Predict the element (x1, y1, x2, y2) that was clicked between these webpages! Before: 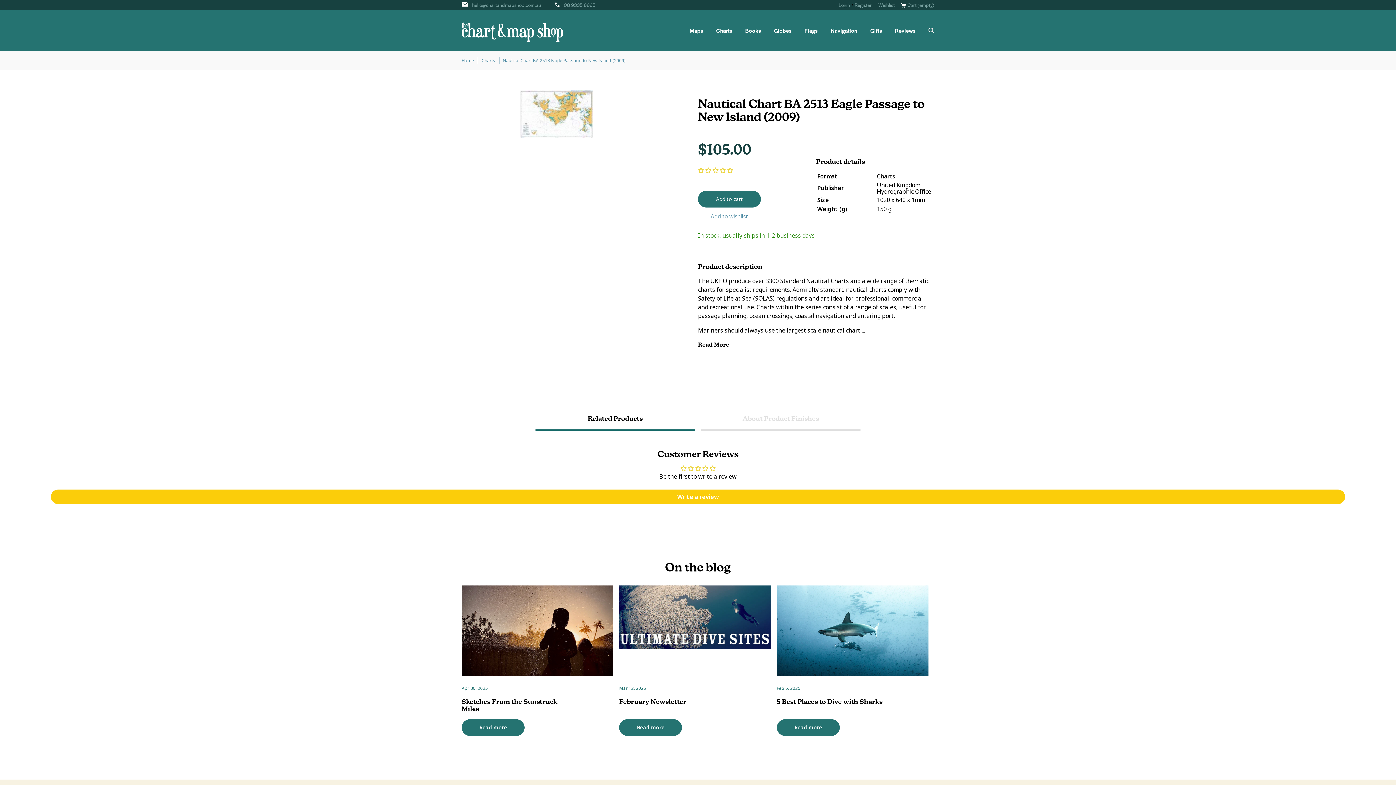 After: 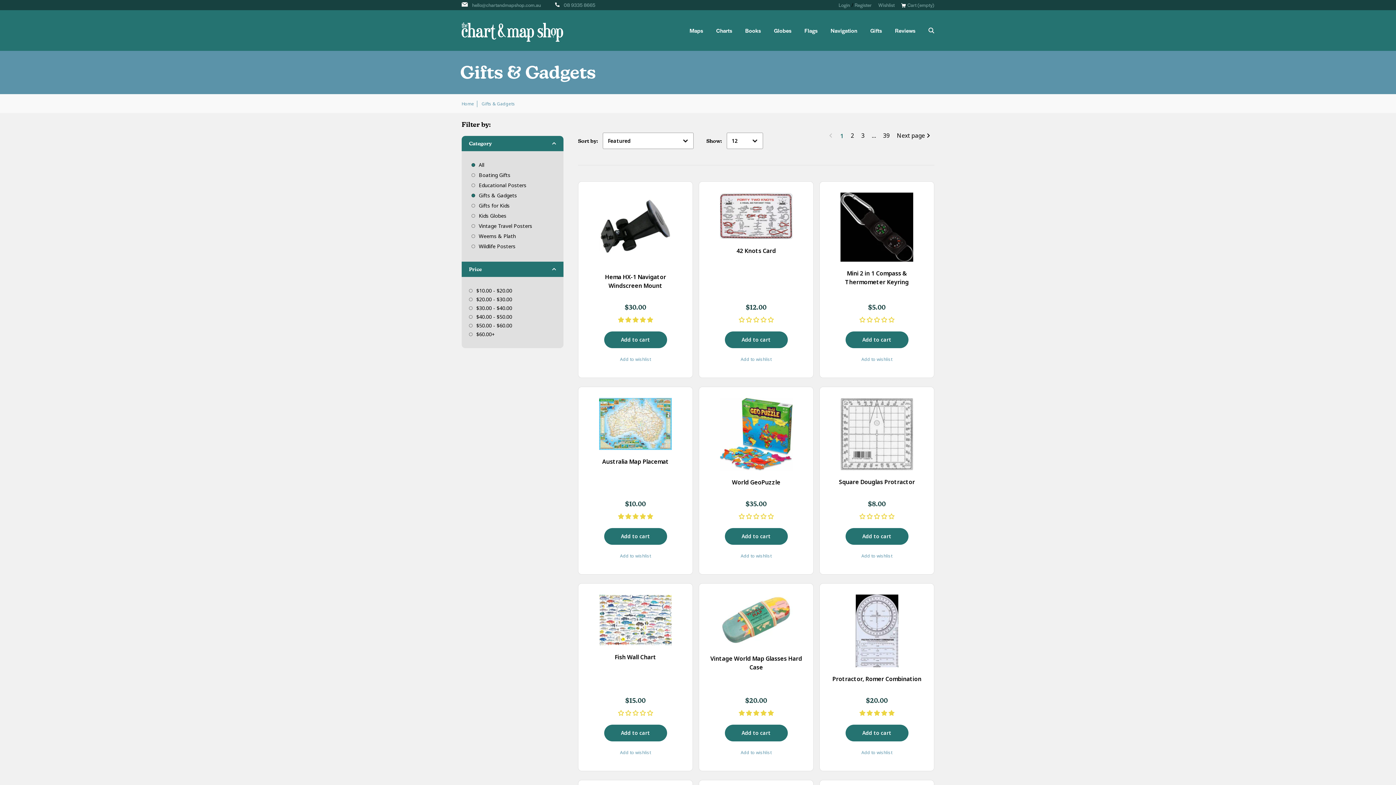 Action: bbox: (870, 27, 882, 33) label: Gifts